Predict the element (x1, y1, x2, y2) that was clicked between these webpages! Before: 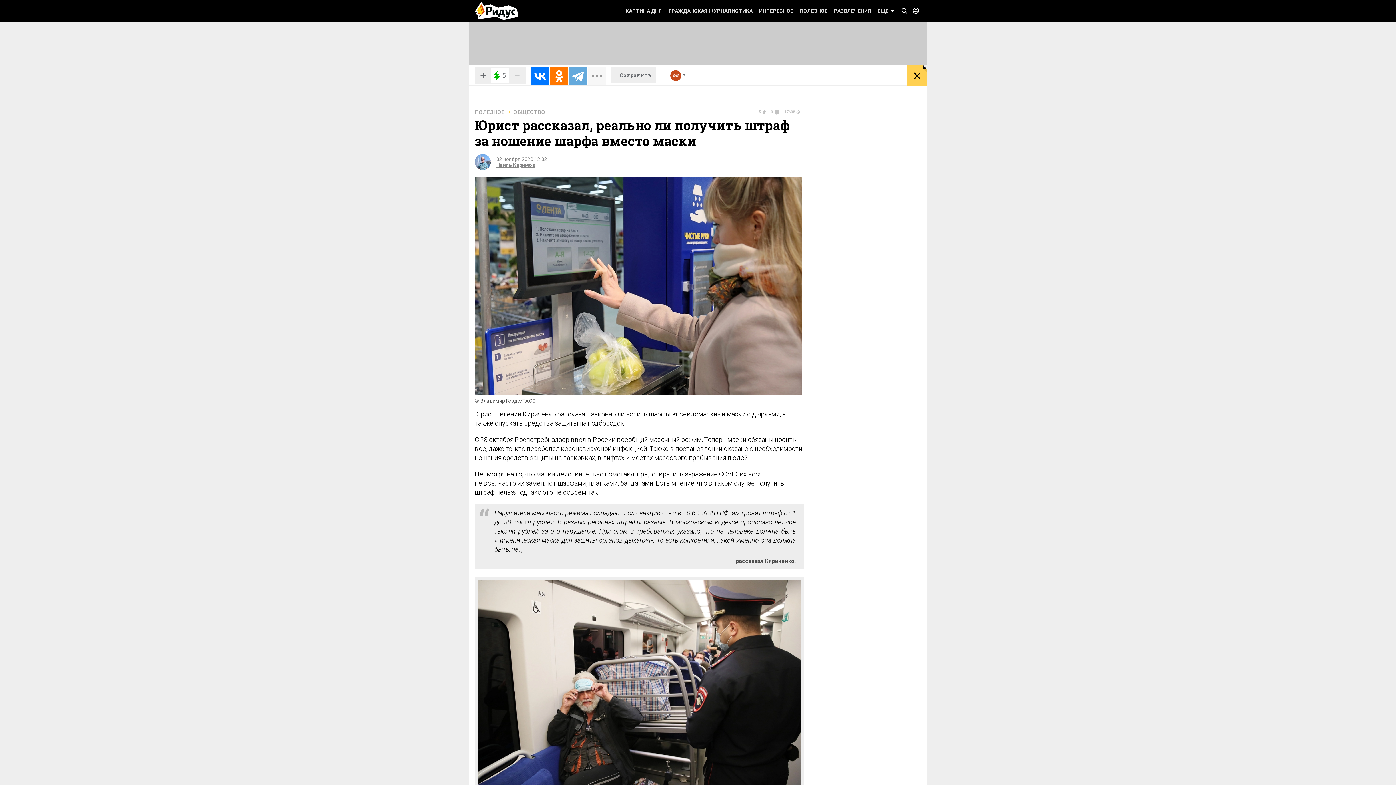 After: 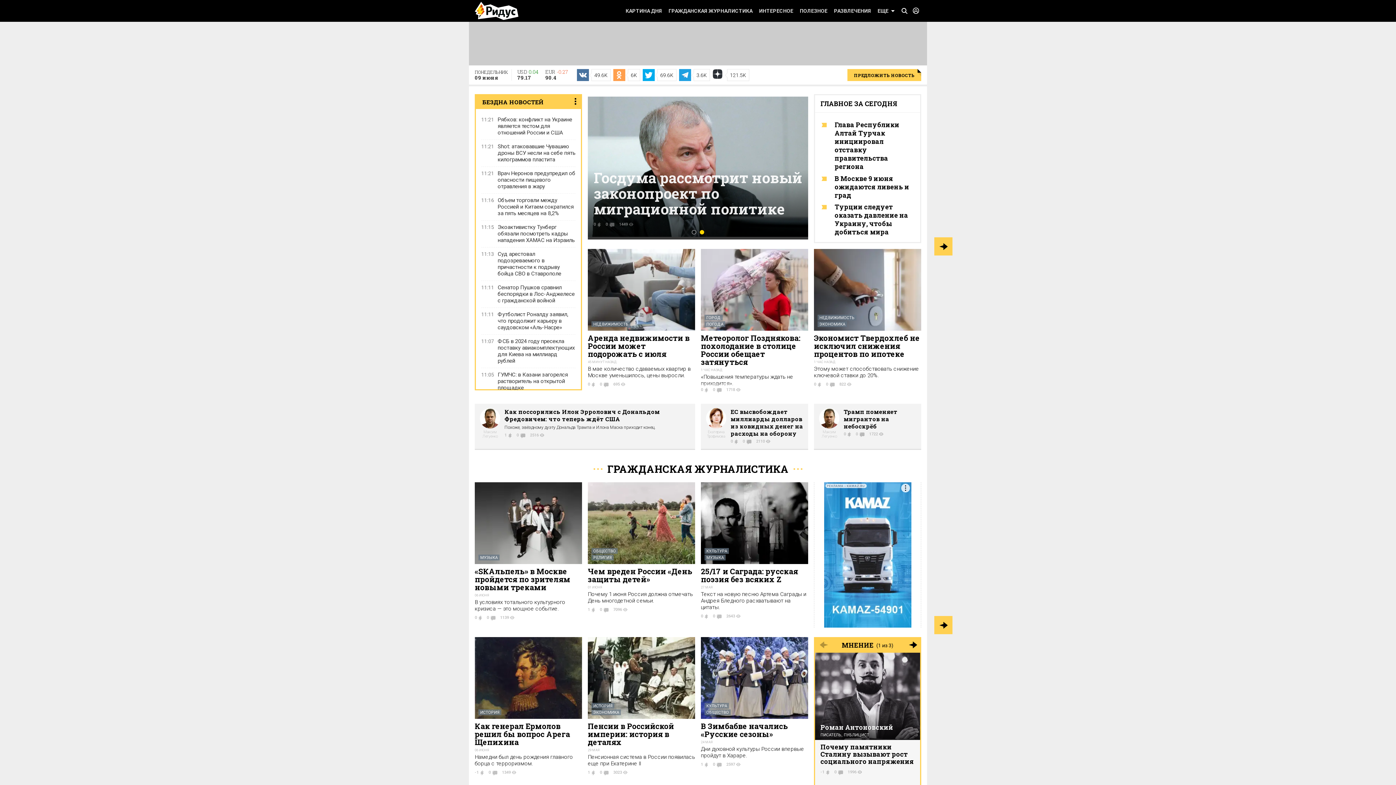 Action: bbox: (474, 0, 518, 21)